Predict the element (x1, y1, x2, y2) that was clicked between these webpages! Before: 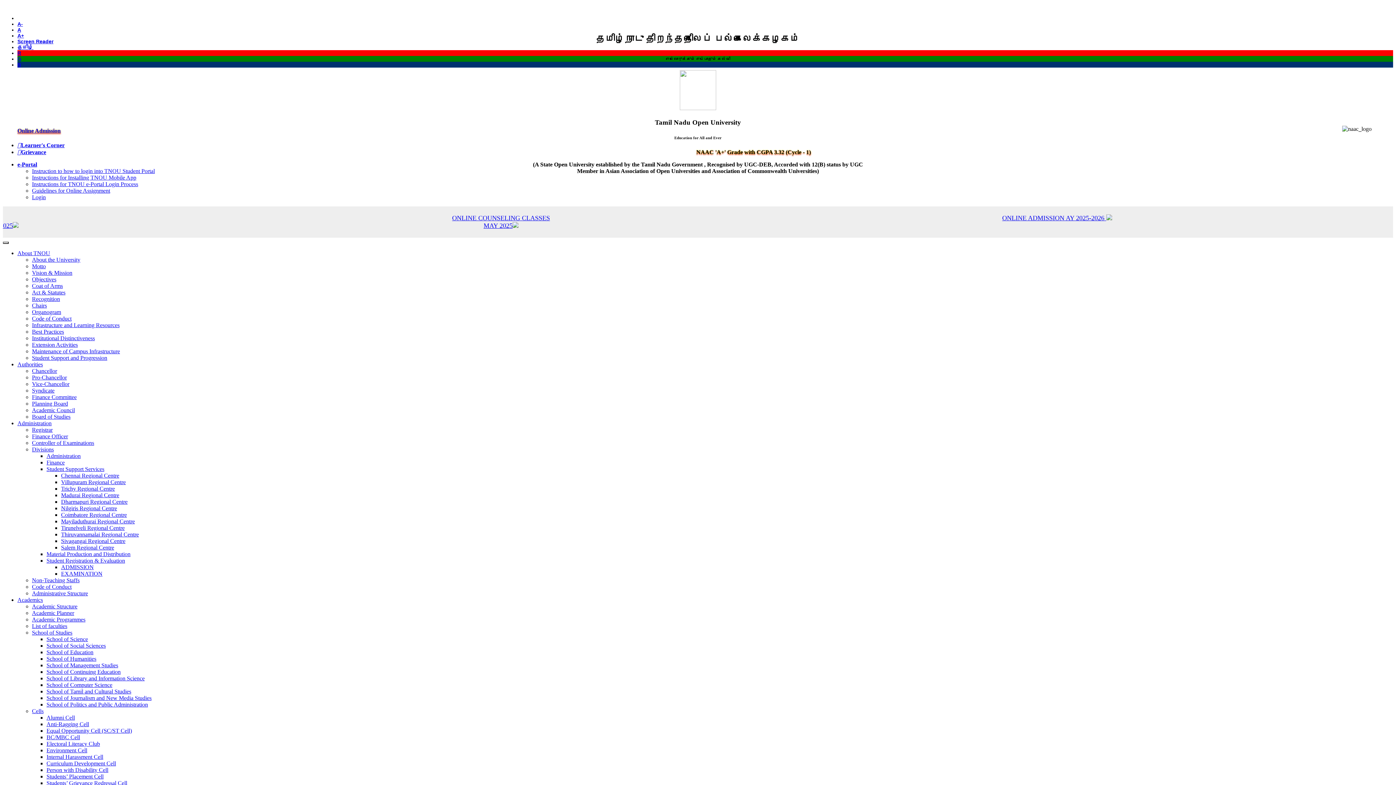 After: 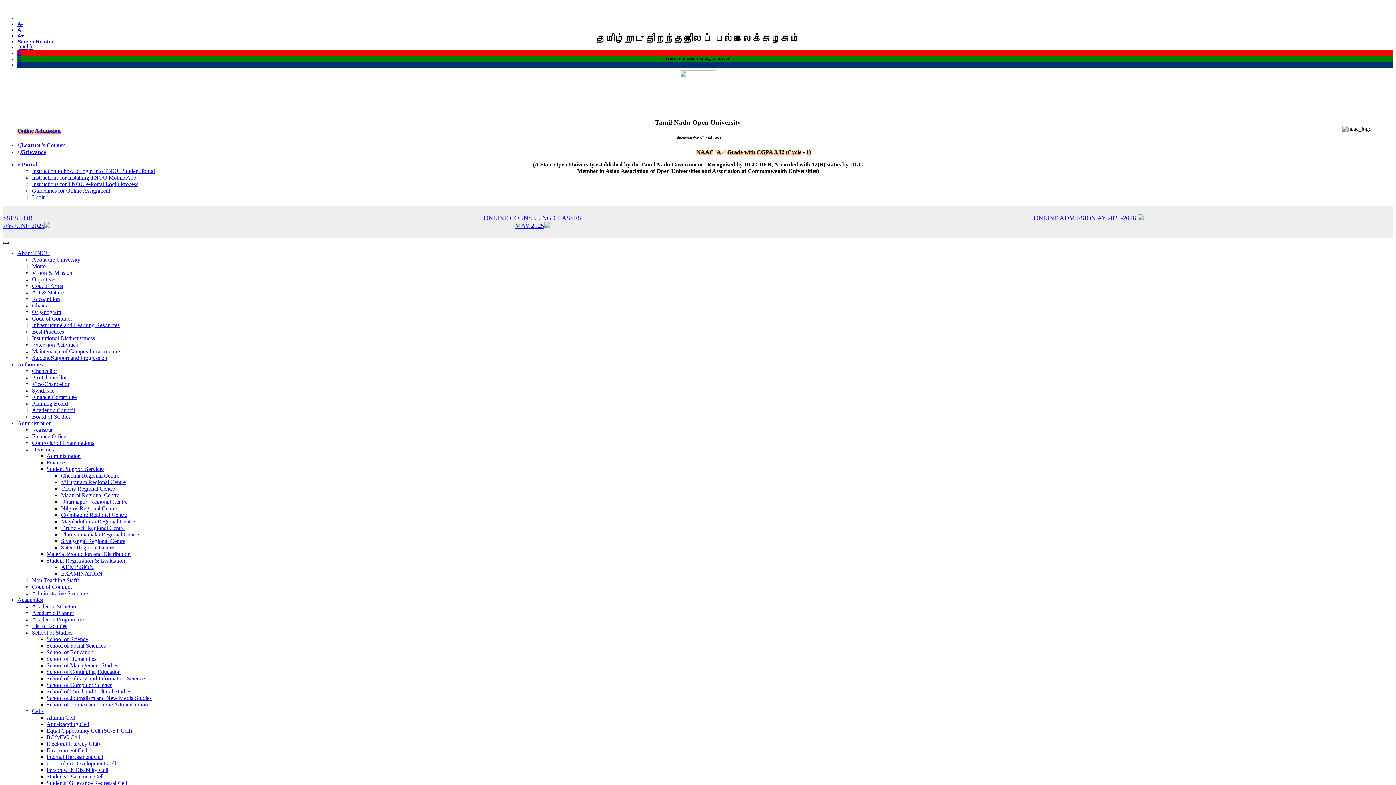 Action: label: Nilgiris Regional Centre bbox: (61, 505, 117, 511)